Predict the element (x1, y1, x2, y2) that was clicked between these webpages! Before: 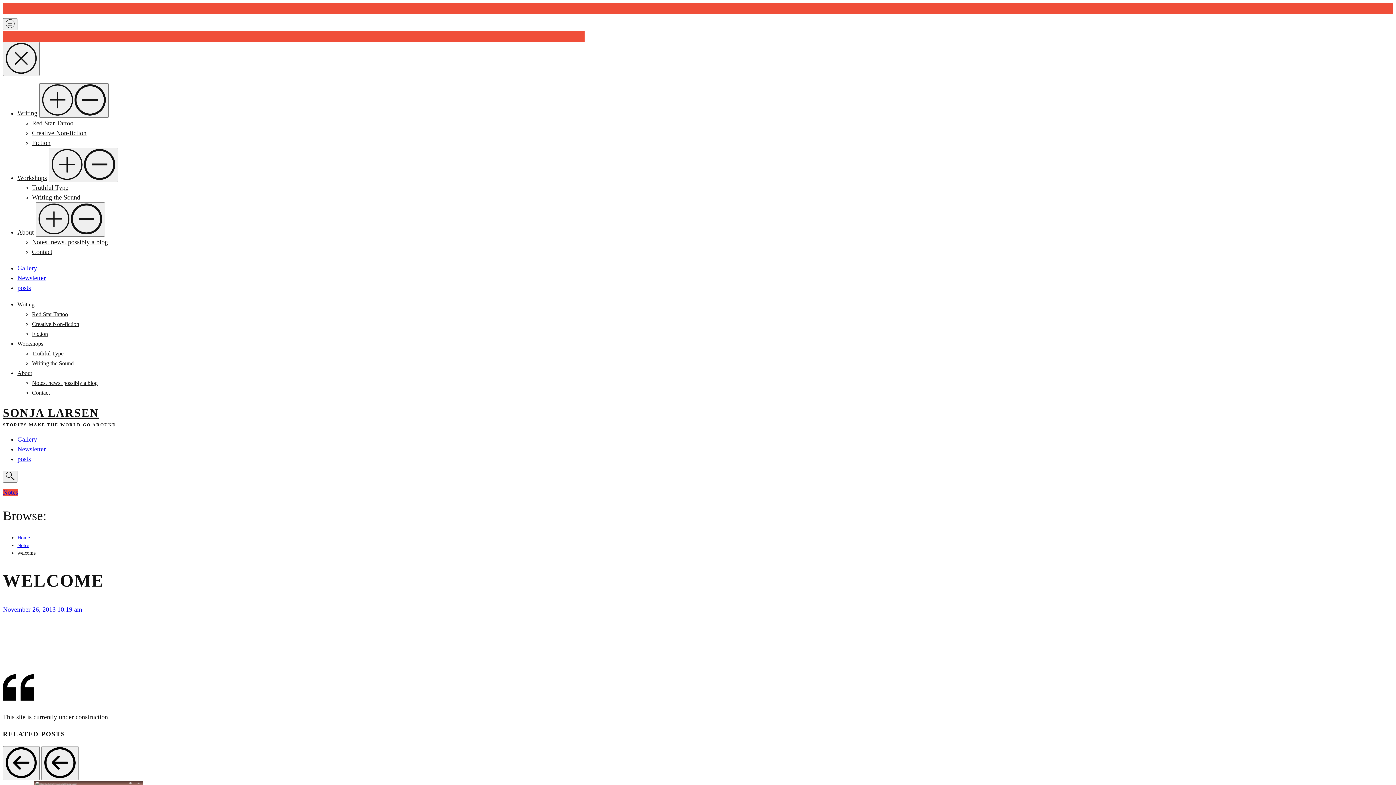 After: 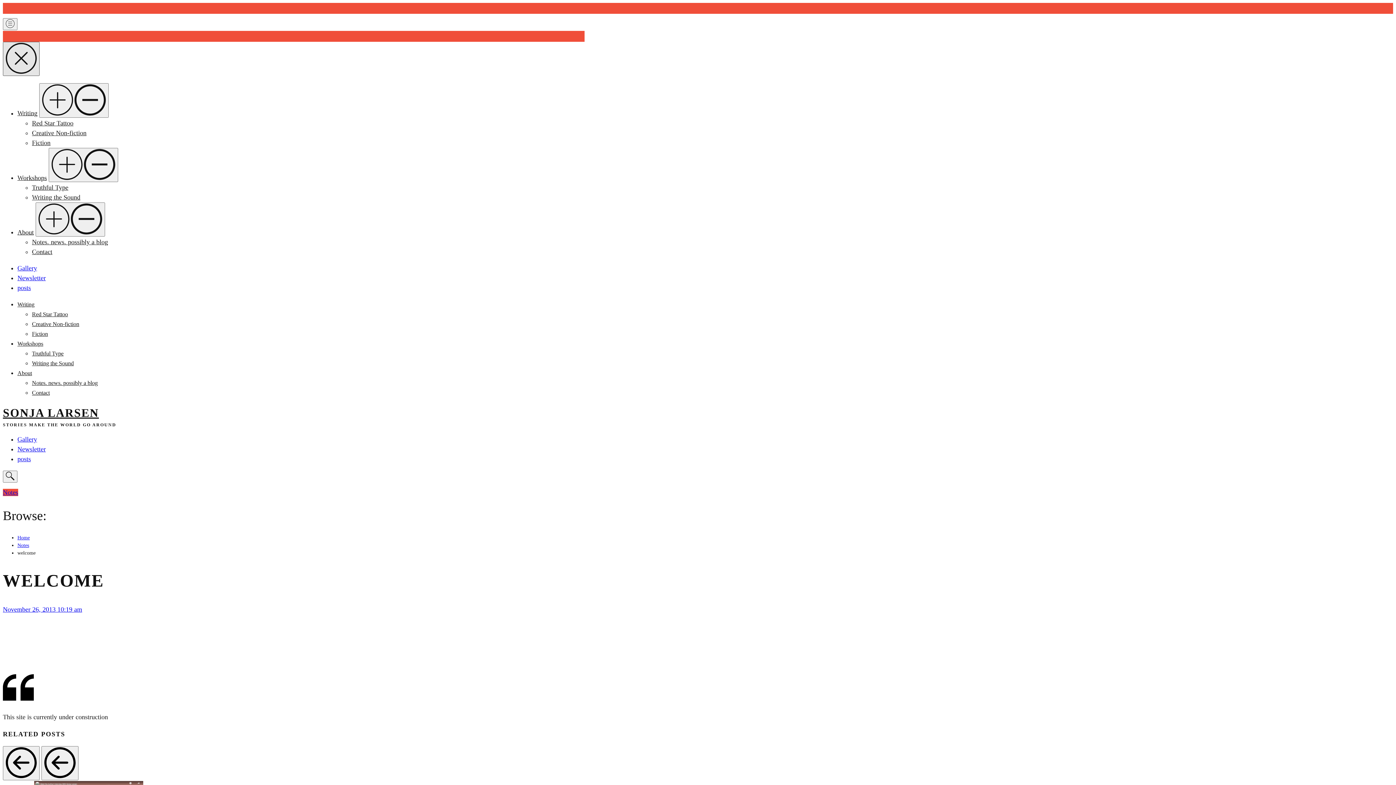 Action: bbox: (2, 41, 39, 76)